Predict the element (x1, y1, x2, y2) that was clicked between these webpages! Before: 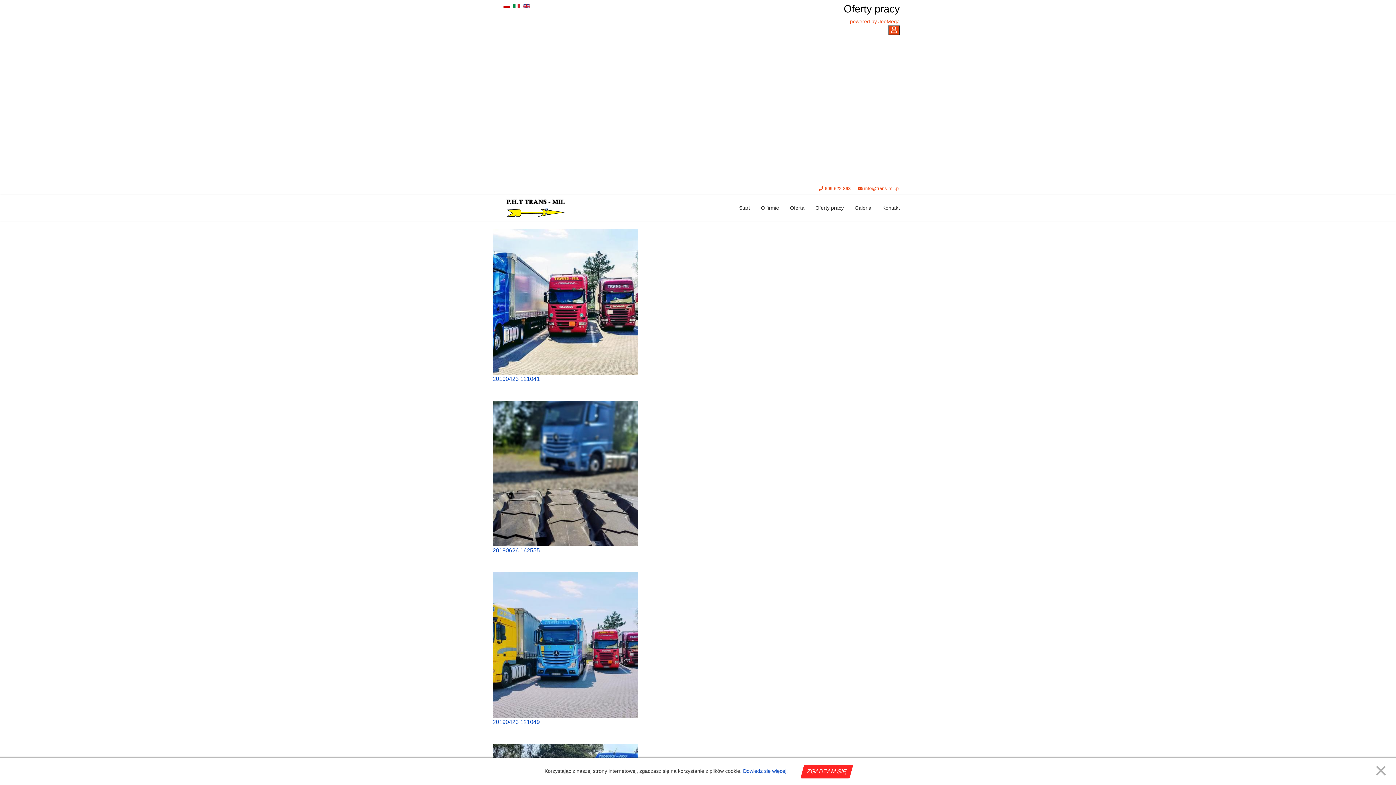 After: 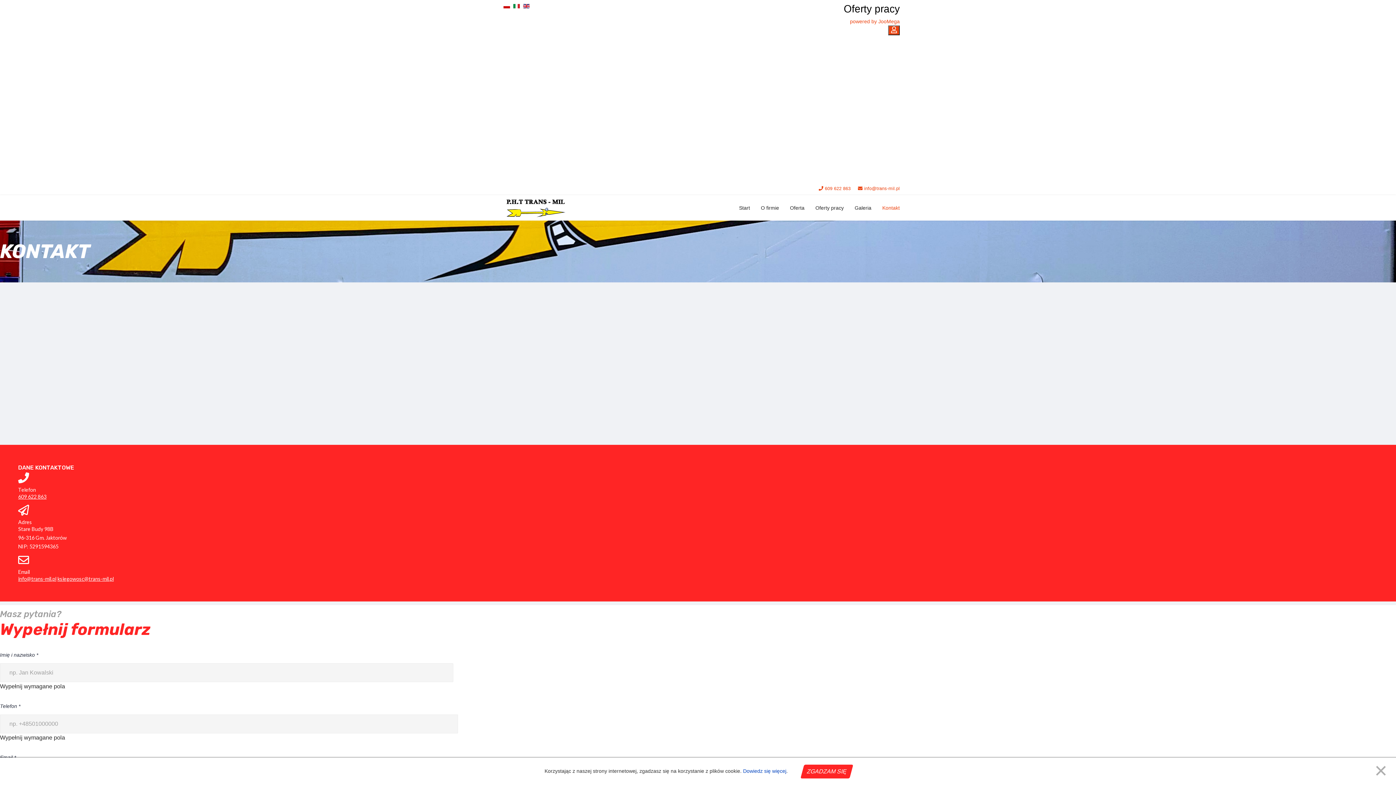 Action: label: Kontakt bbox: (877, 195, 905, 220)